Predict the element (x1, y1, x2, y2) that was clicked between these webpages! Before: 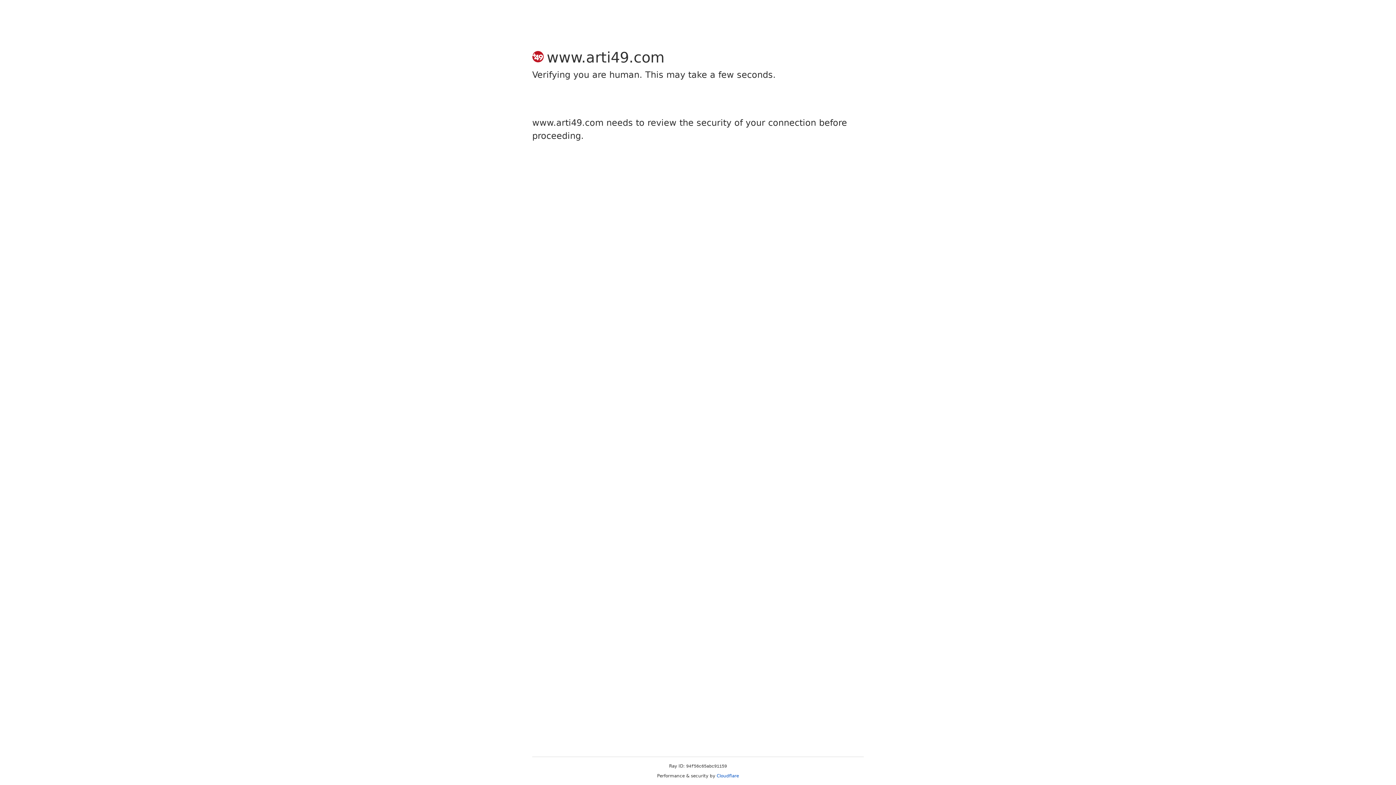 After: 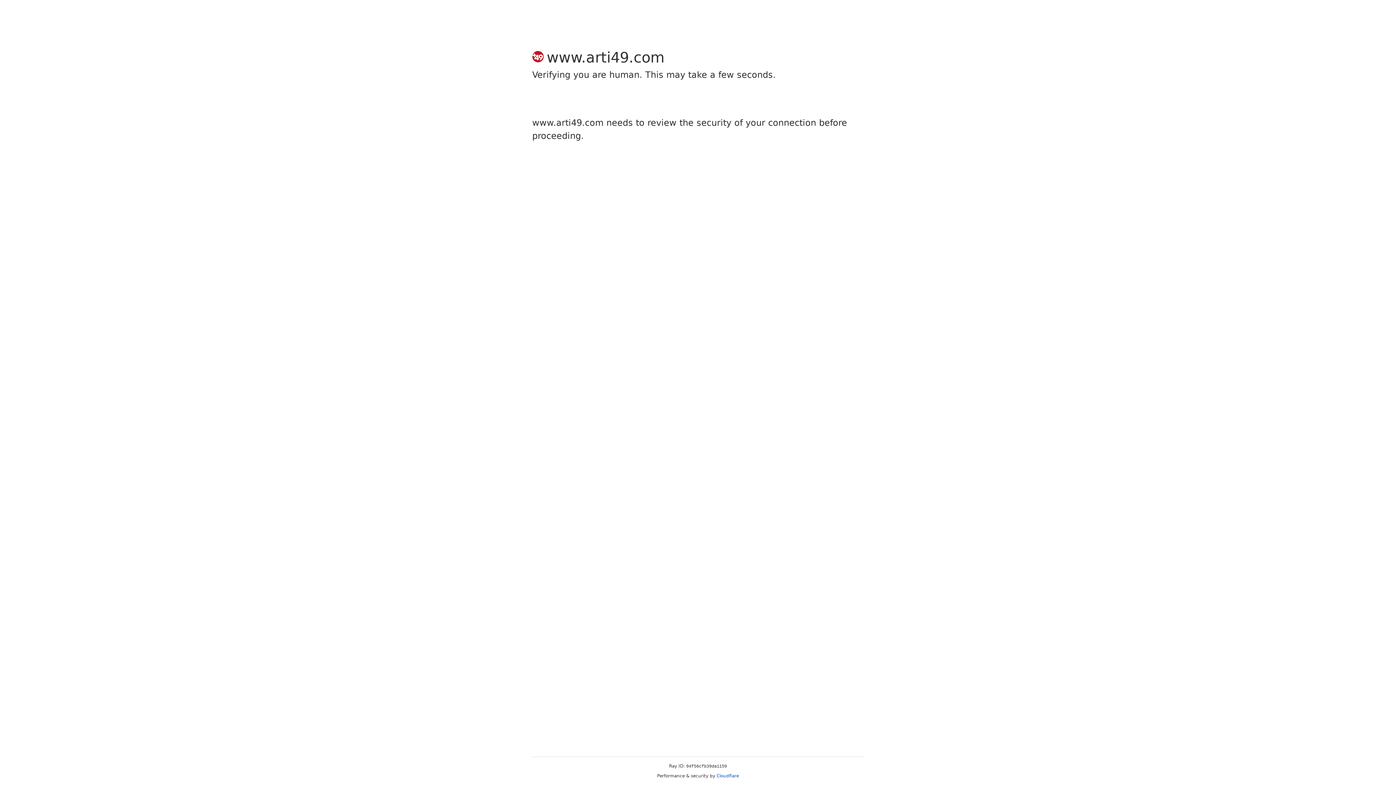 Action: bbox: (716, 773, 739, 778) label: Cloudflare